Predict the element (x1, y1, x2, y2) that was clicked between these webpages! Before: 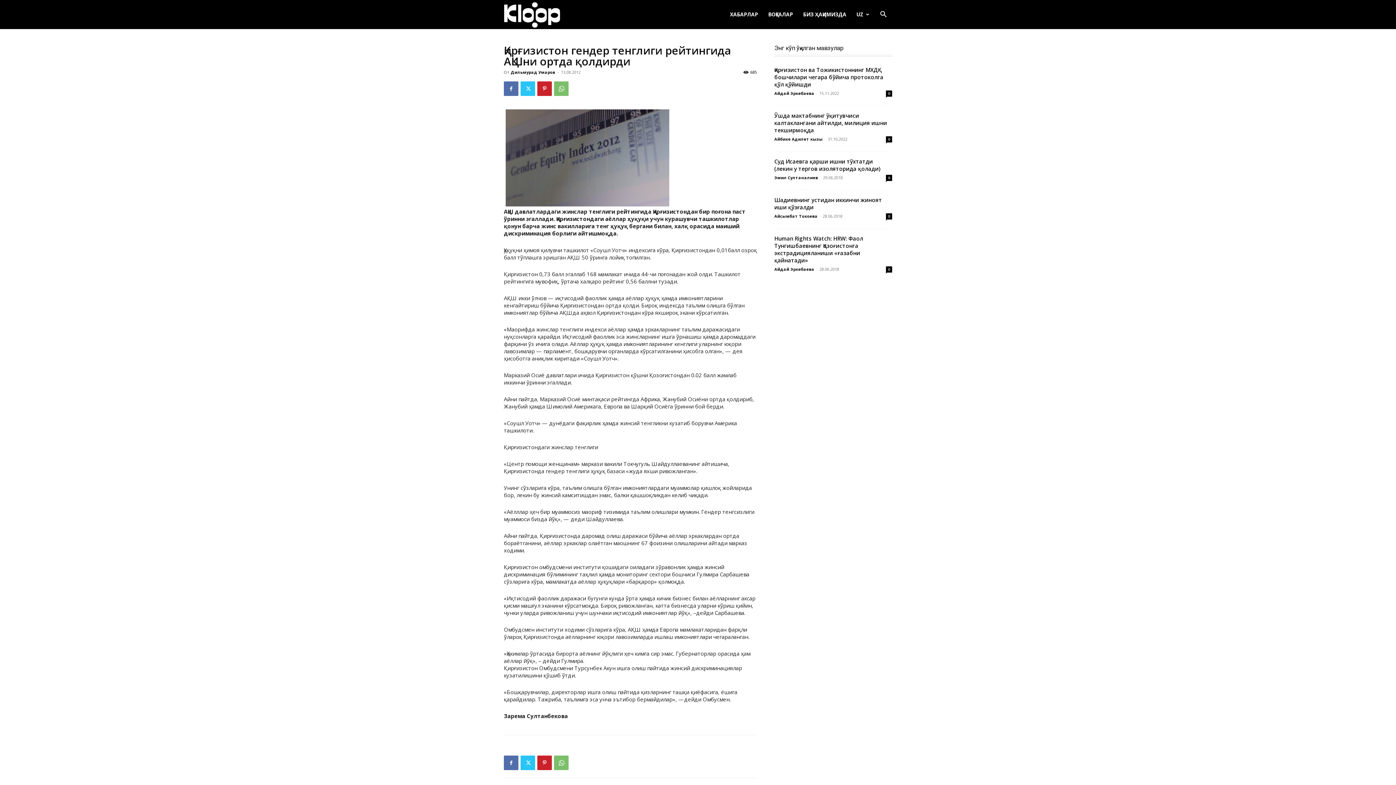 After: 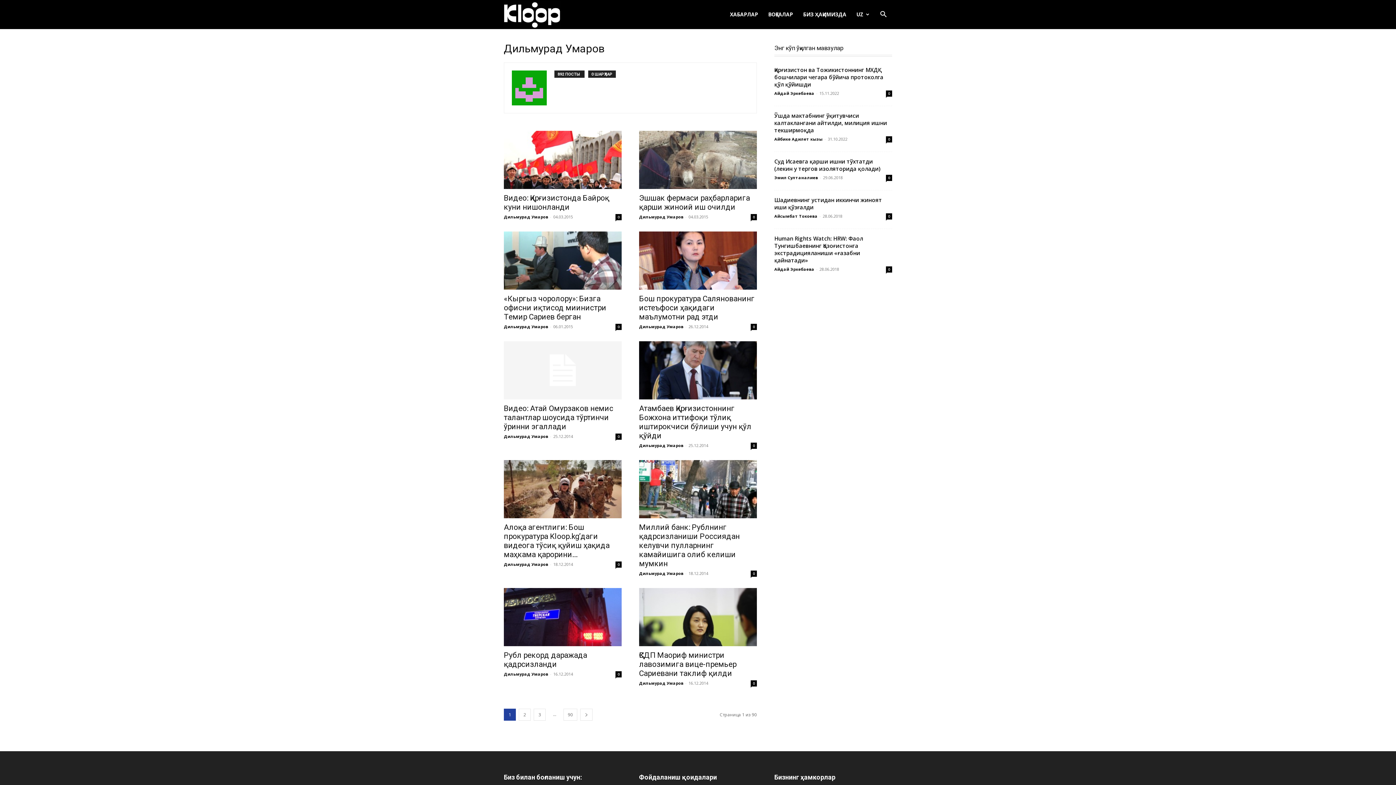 Action: bbox: (510, 69, 555, 74) label: Дильмурад Умаров